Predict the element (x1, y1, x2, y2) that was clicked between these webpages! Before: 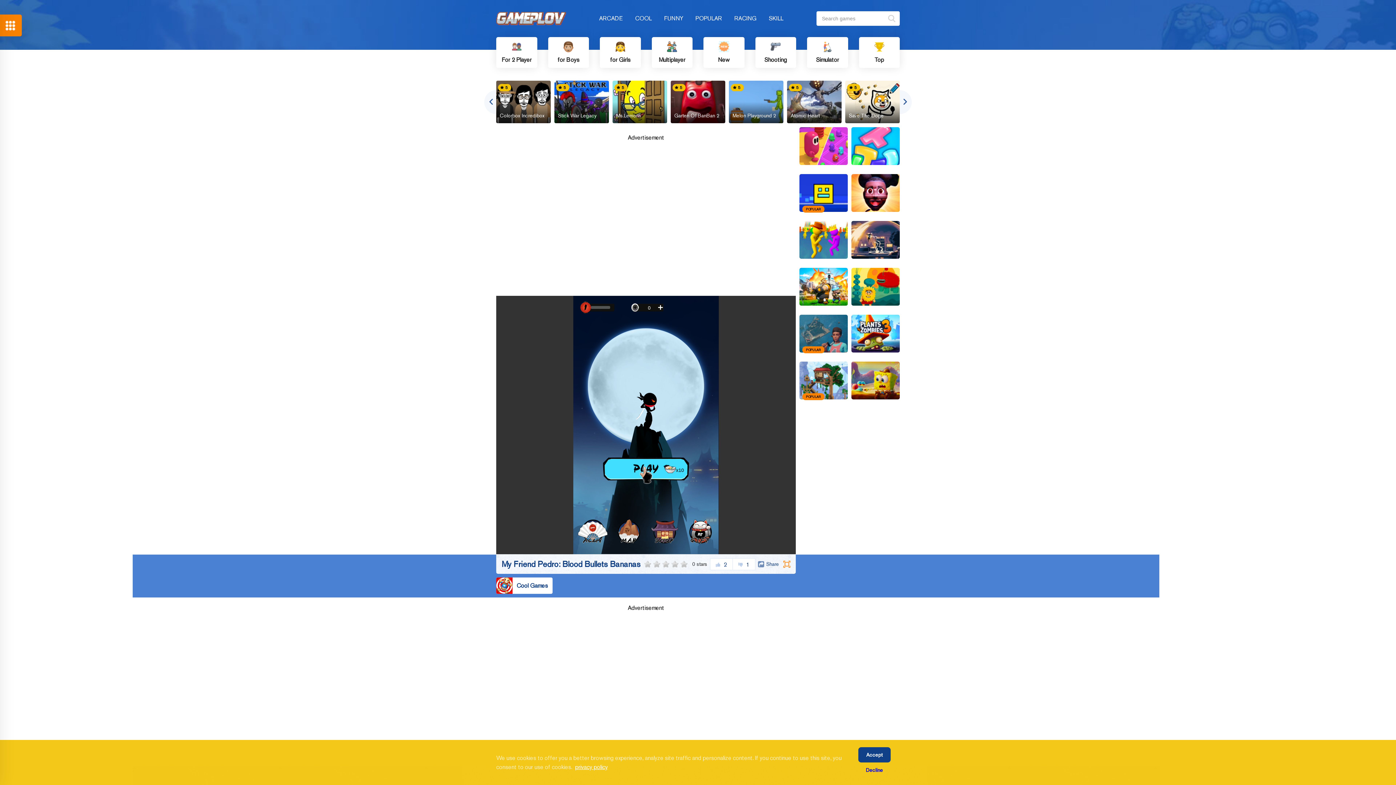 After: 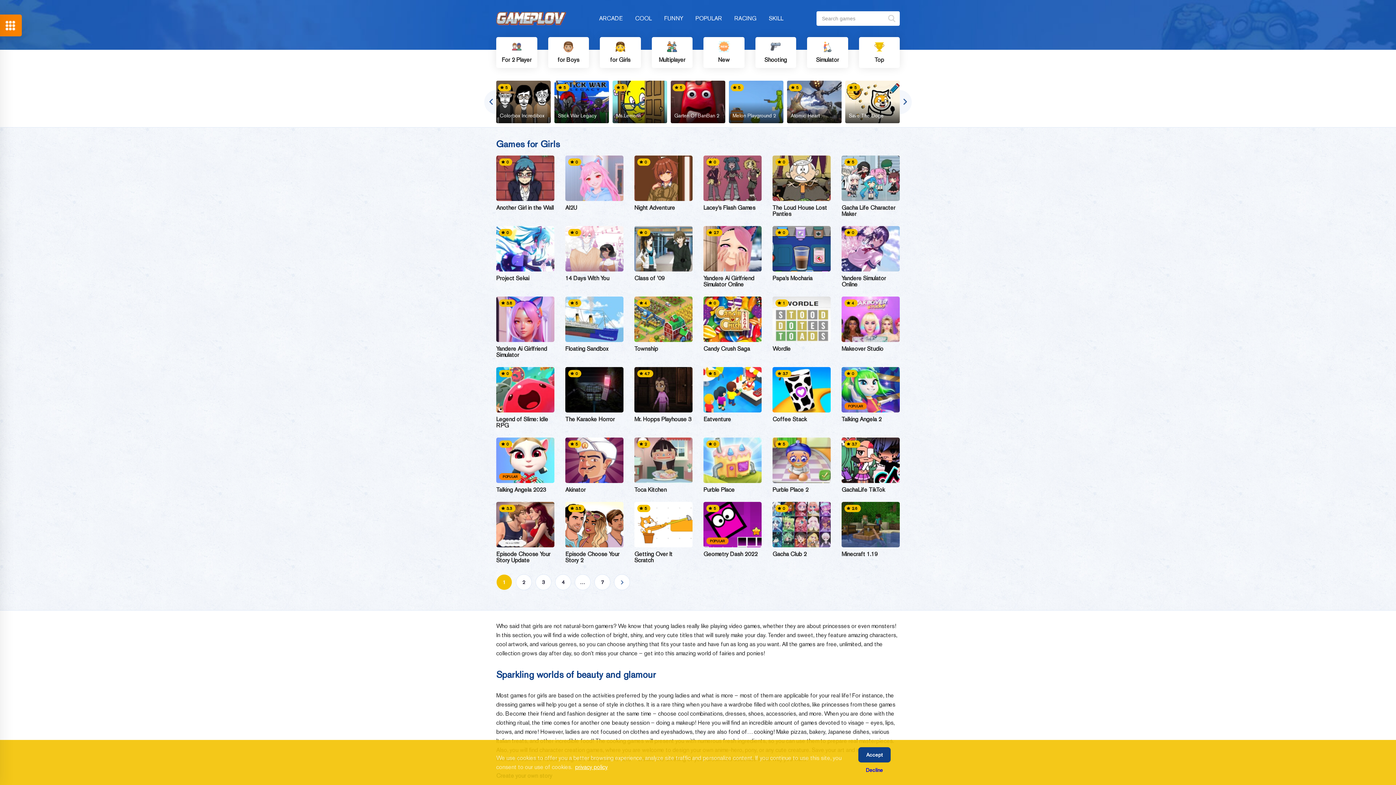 Action: bbox: (600, 37, 640, 68) label: for Girls